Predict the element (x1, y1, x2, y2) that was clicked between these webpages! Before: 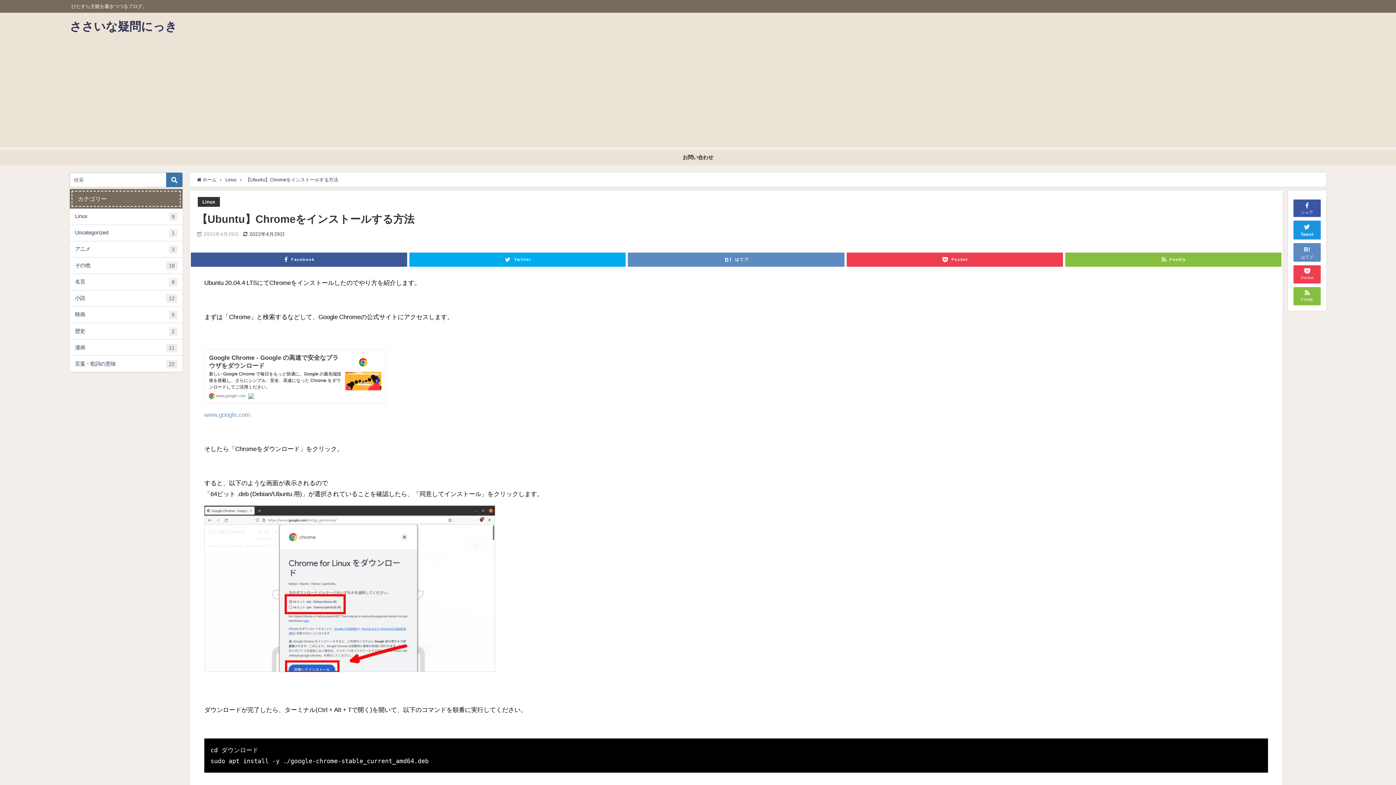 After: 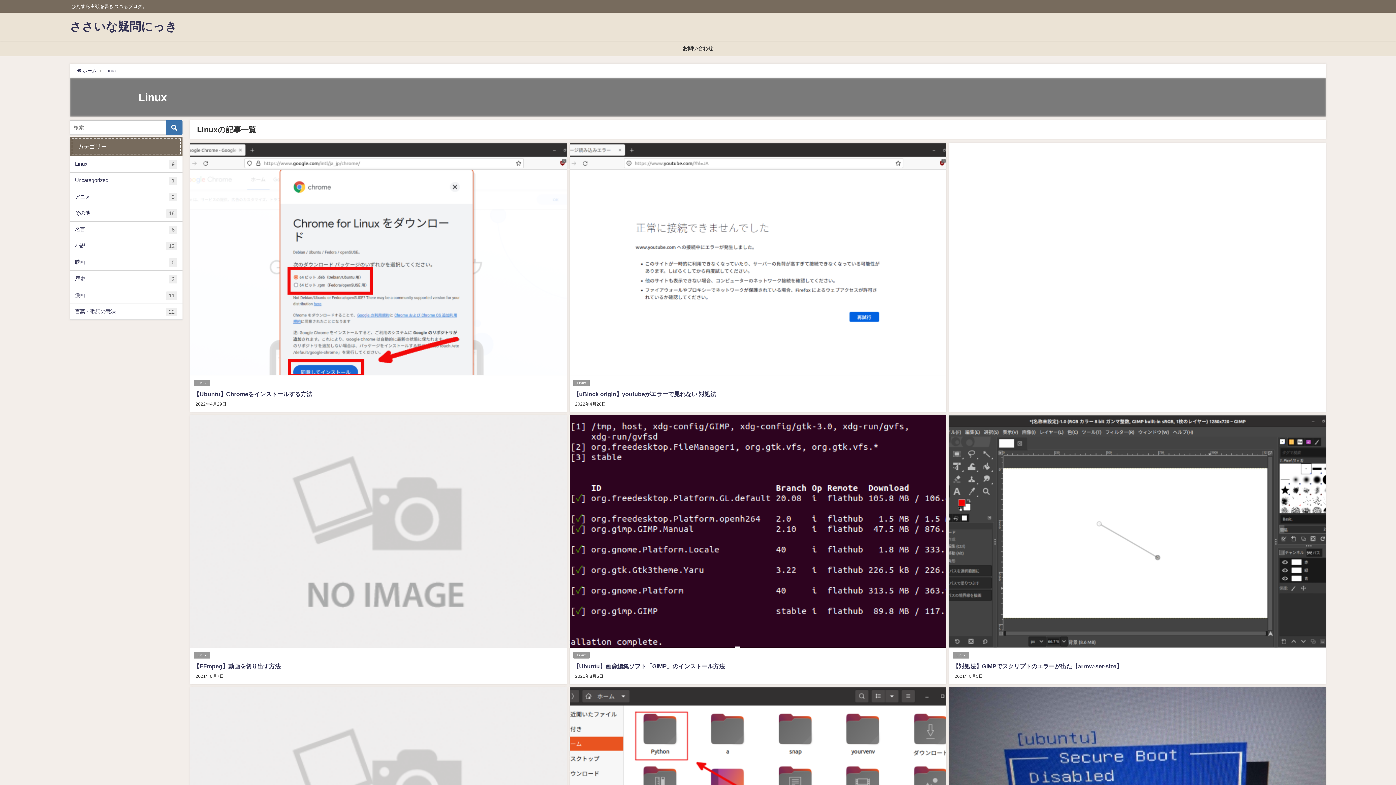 Action: bbox: (202, 199, 215, 204) label: Linux